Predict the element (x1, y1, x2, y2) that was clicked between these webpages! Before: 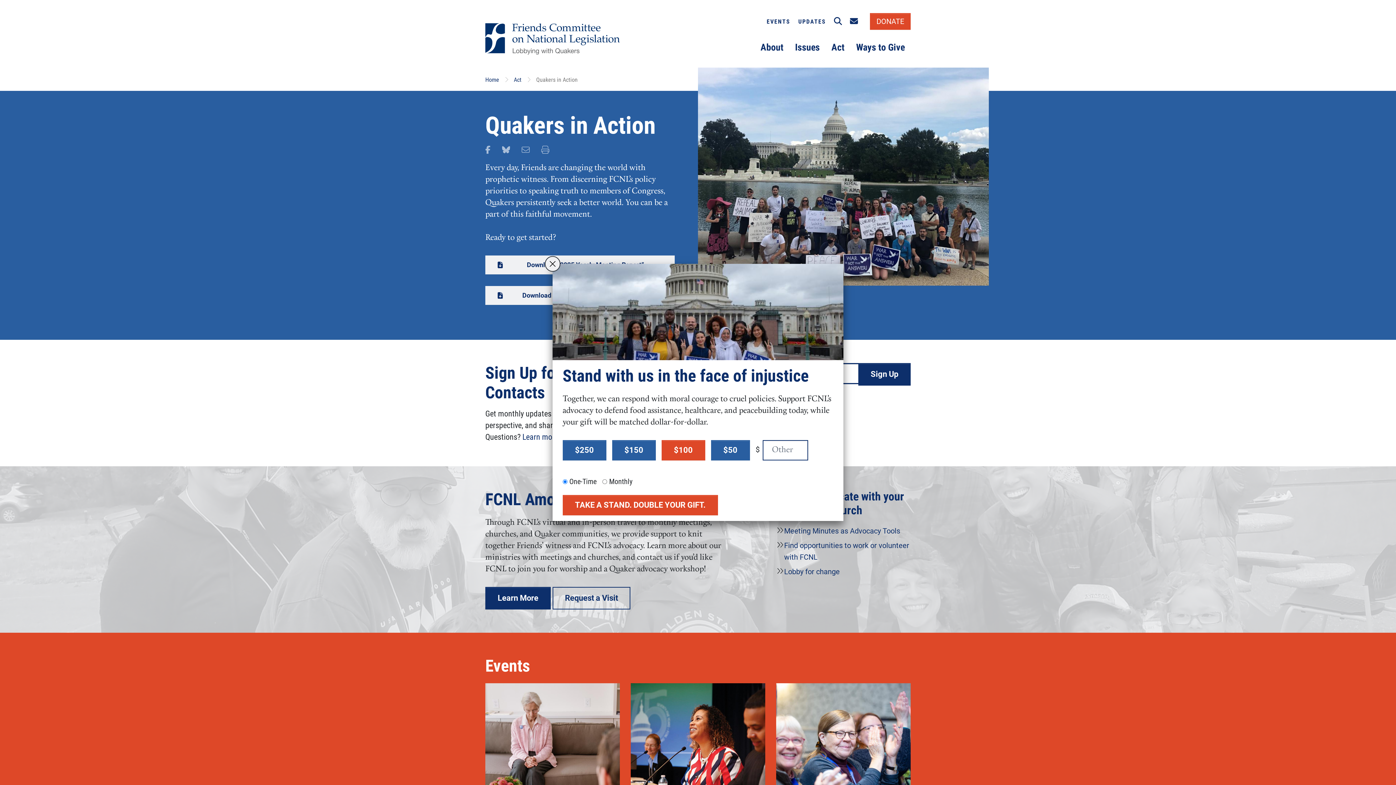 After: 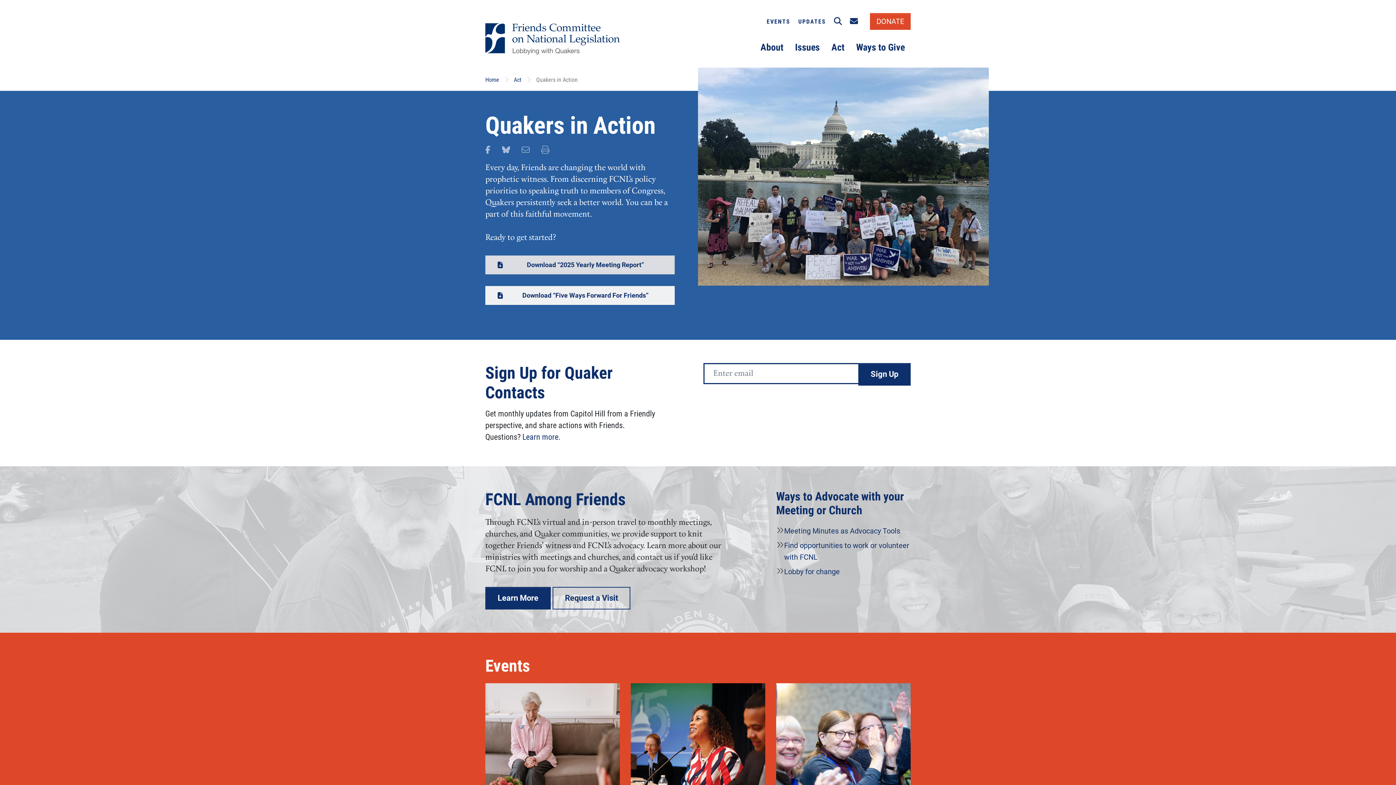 Action: label: Close bbox: (544, 256, 560, 271)